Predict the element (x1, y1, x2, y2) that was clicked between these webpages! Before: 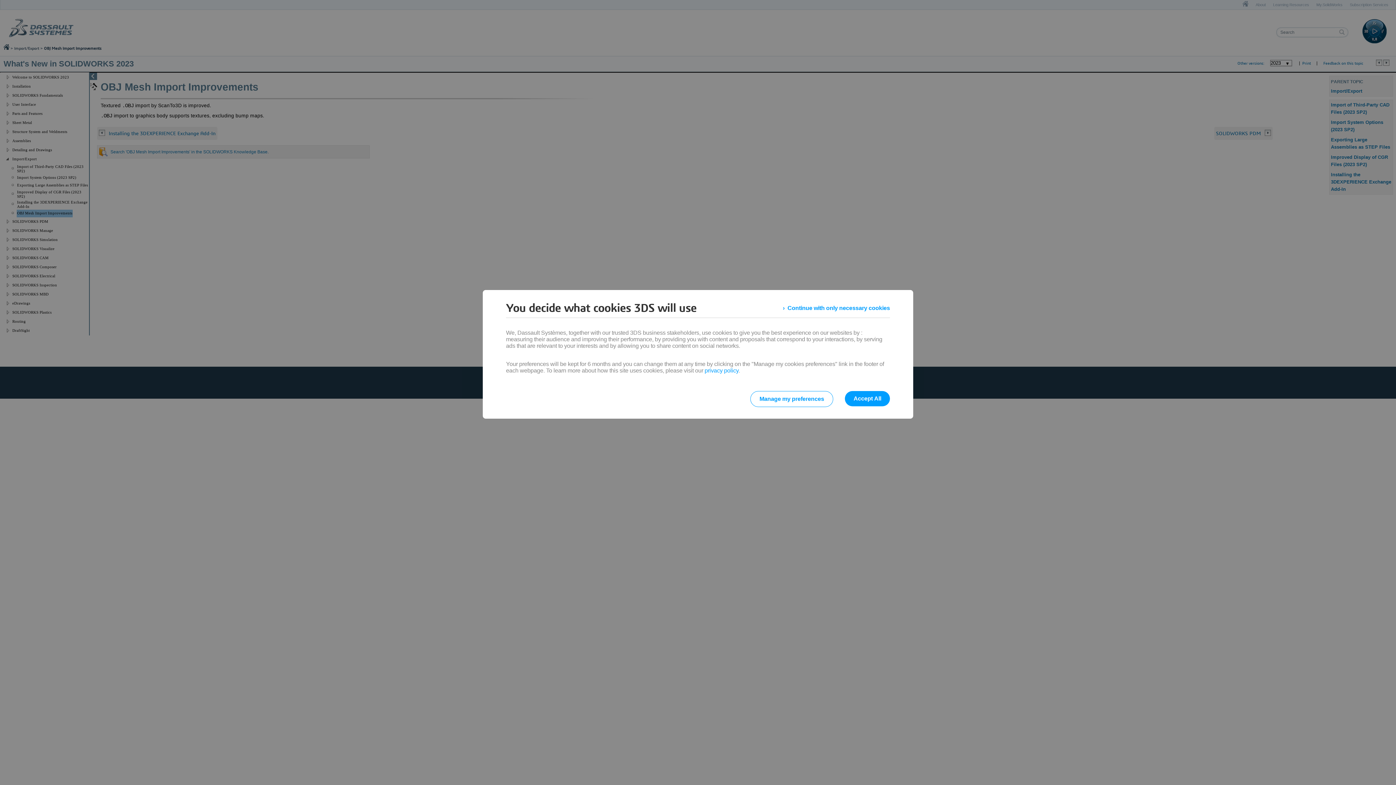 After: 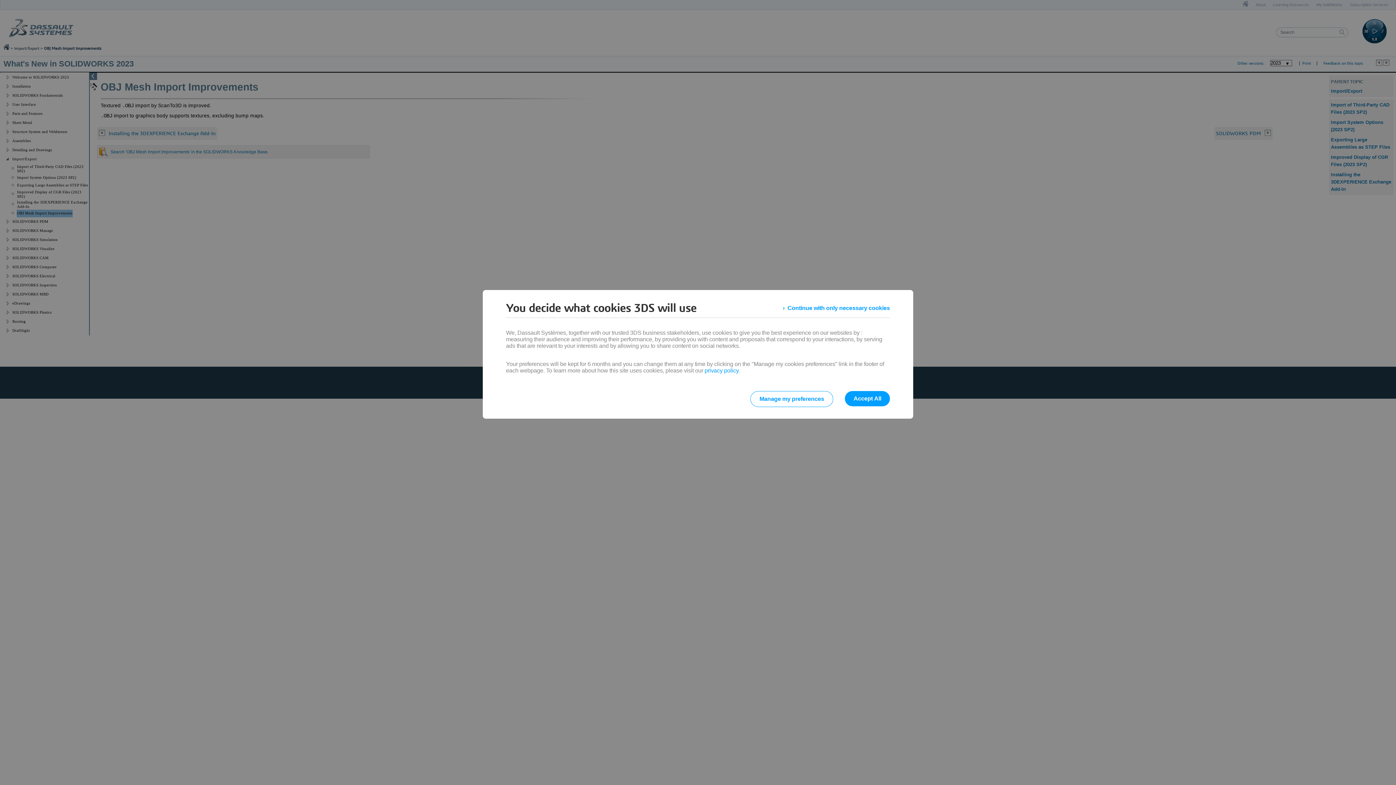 Action: bbox: (704, 367, 738, 373) label: privacy policy